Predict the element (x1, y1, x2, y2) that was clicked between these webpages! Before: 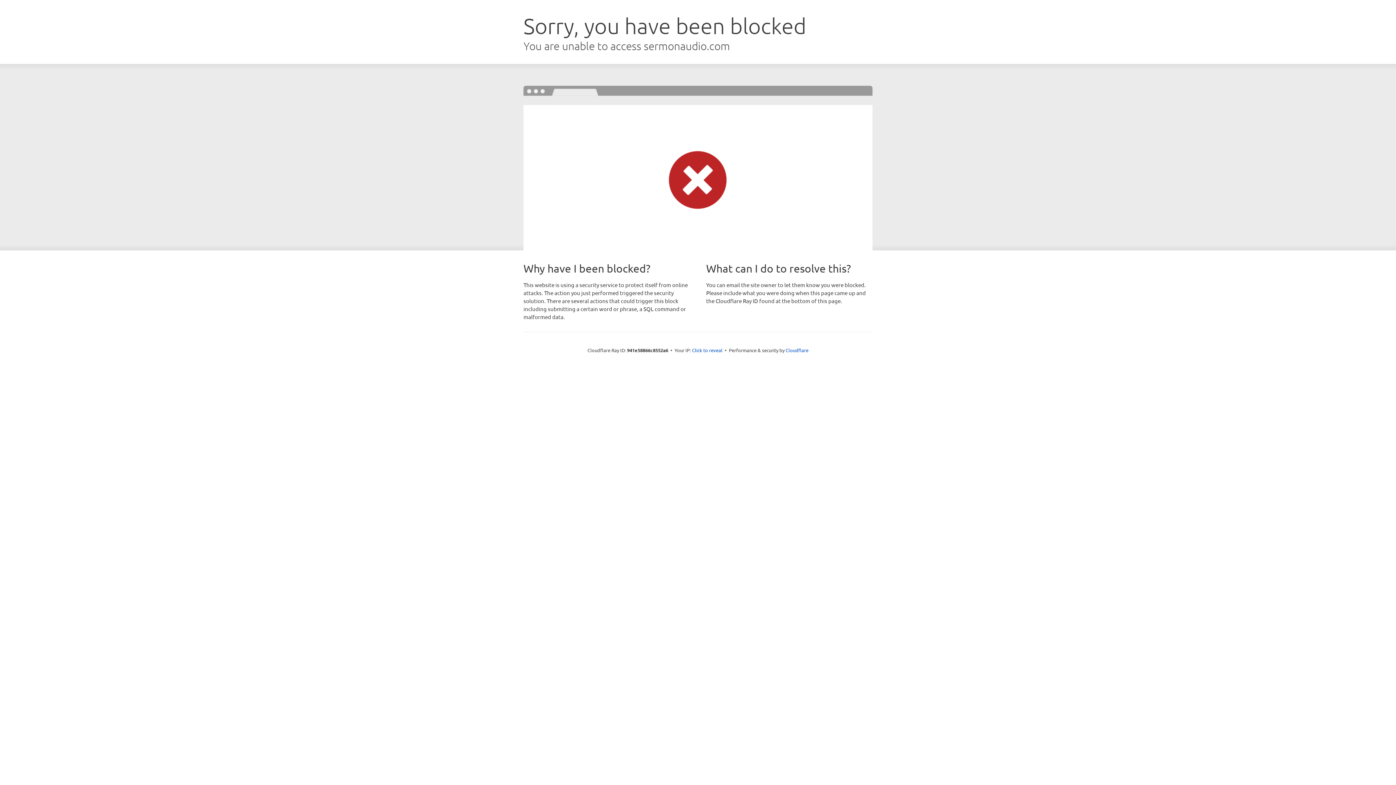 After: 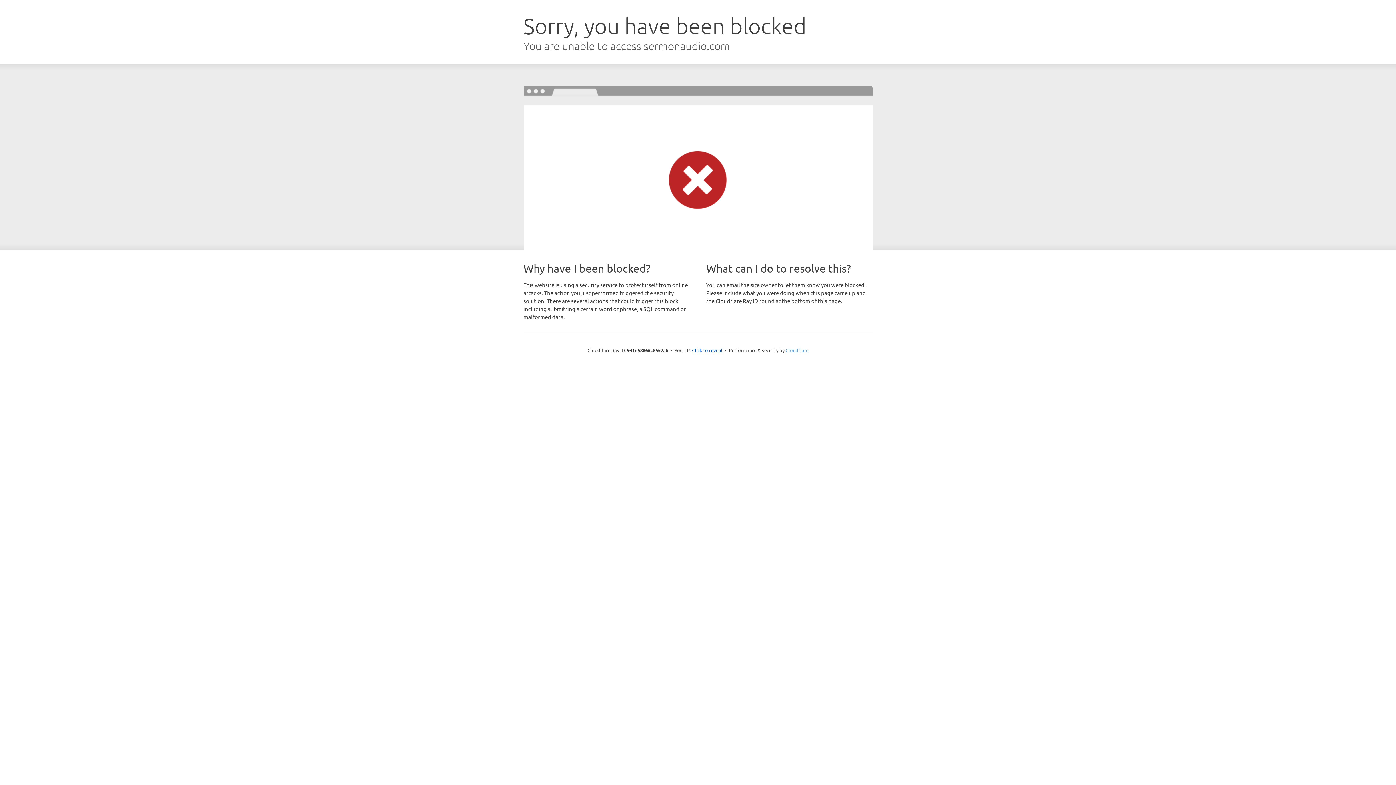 Action: bbox: (785, 347, 808, 353) label: Cloudflare